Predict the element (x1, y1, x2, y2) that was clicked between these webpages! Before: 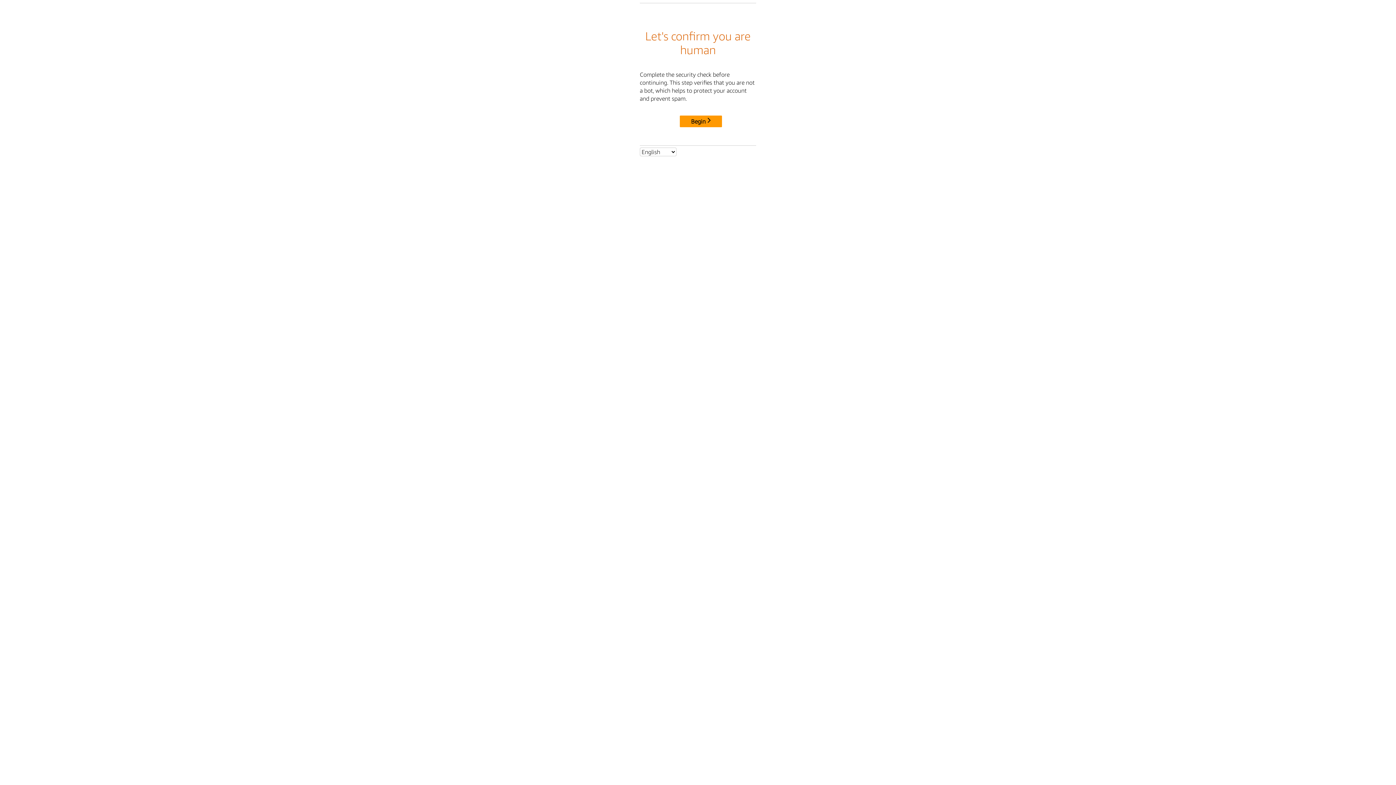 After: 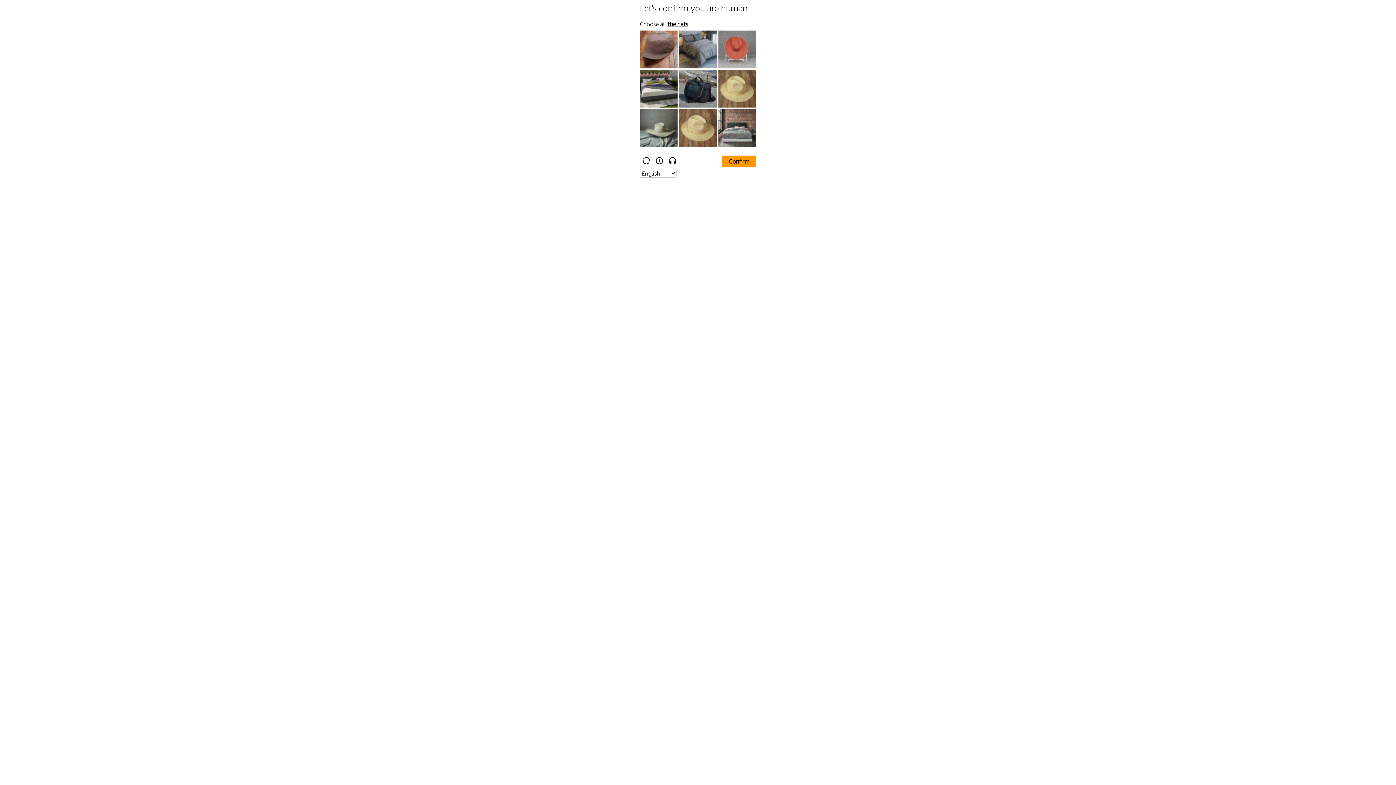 Action: label: Begin bbox: (680, 115, 722, 127)